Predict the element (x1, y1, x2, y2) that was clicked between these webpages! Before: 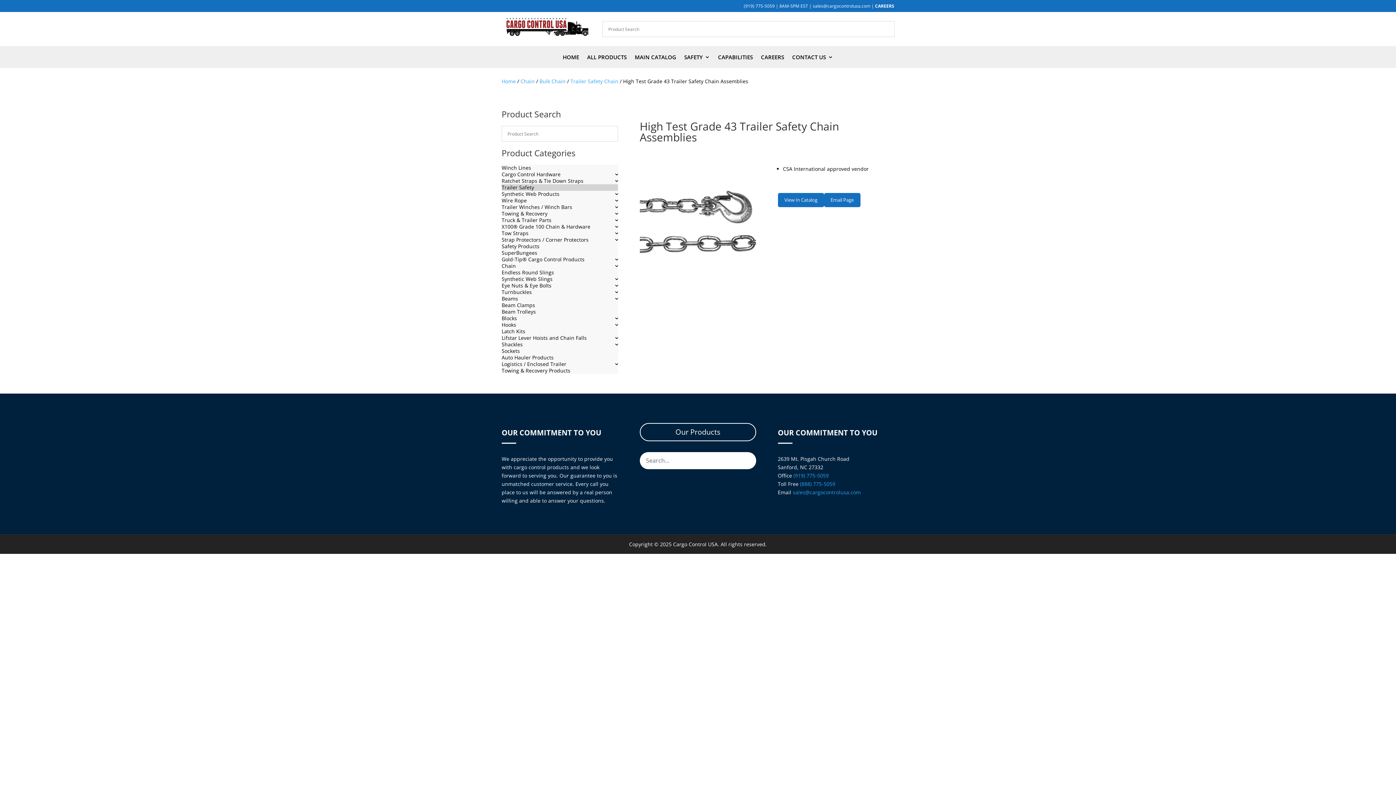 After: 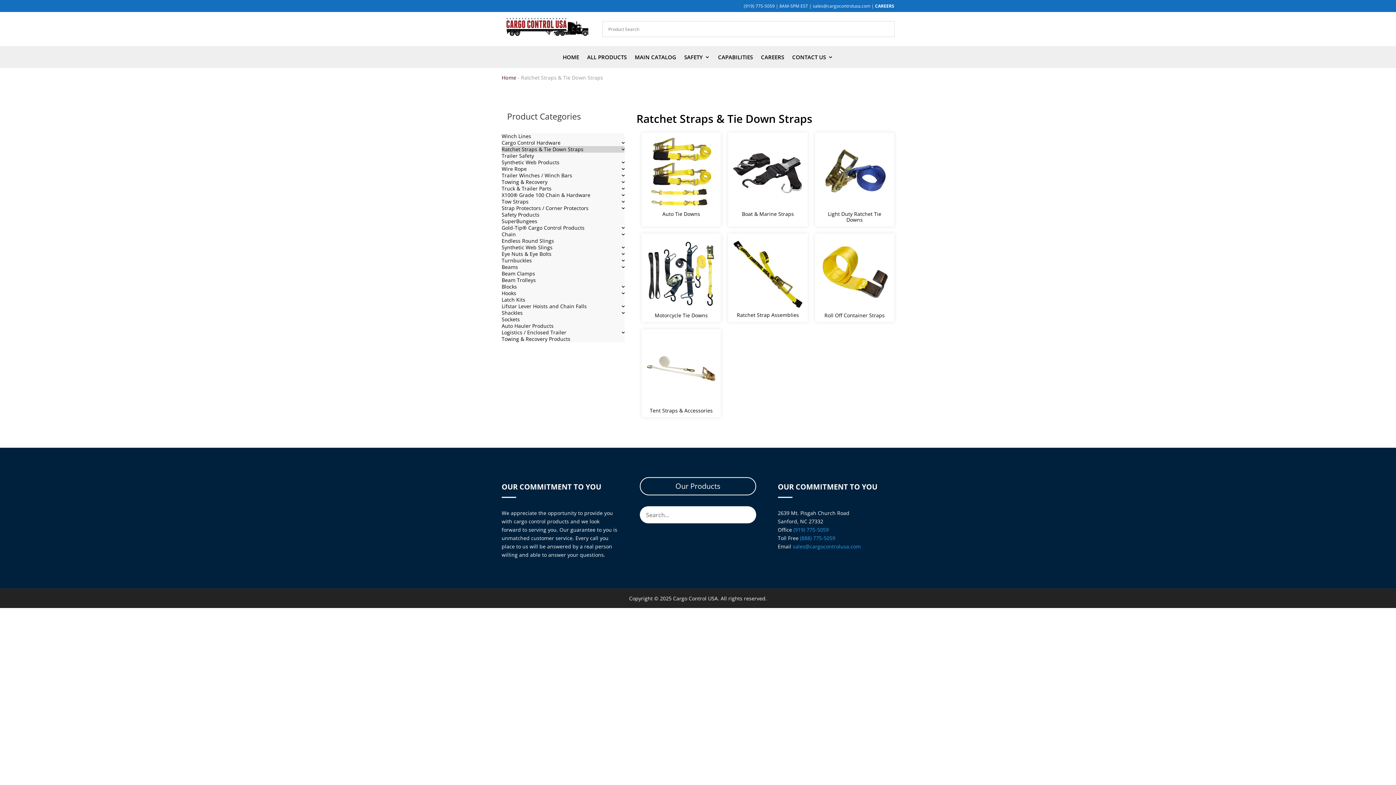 Action: label: Ratchet Straps & Tie Down Straps bbox: (501, 177, 615, 184)